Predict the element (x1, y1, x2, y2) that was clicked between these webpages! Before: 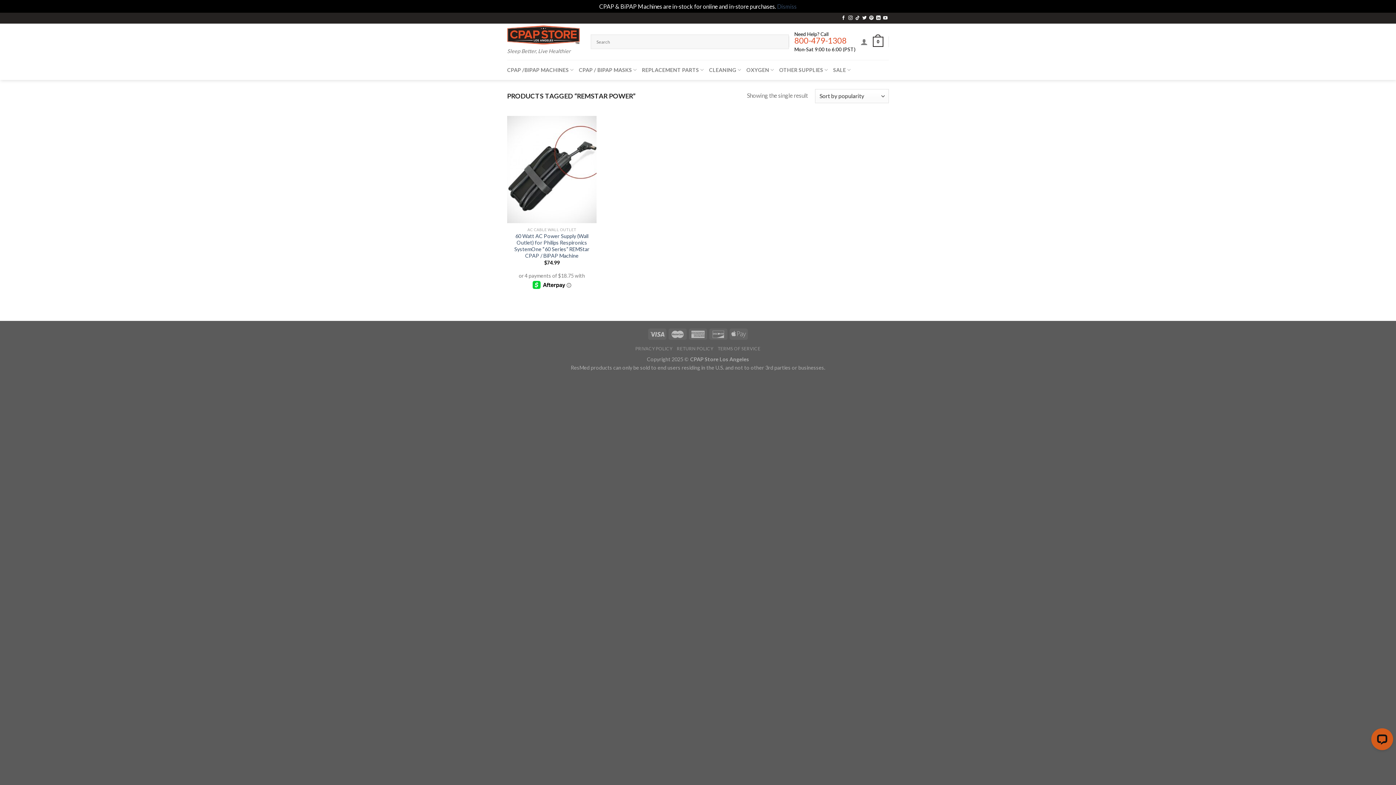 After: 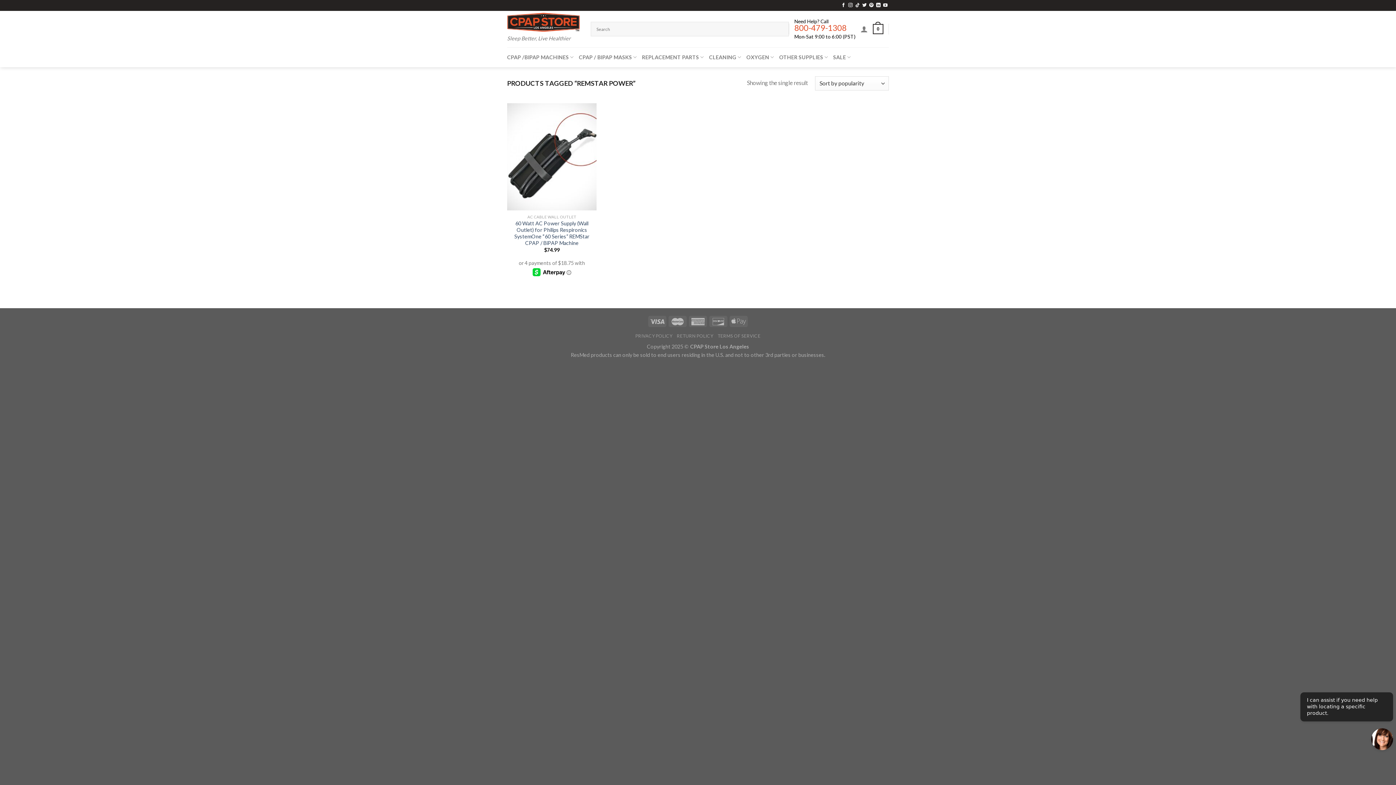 Action: label: Dismiss bbox: (777, 2, 796, 9)